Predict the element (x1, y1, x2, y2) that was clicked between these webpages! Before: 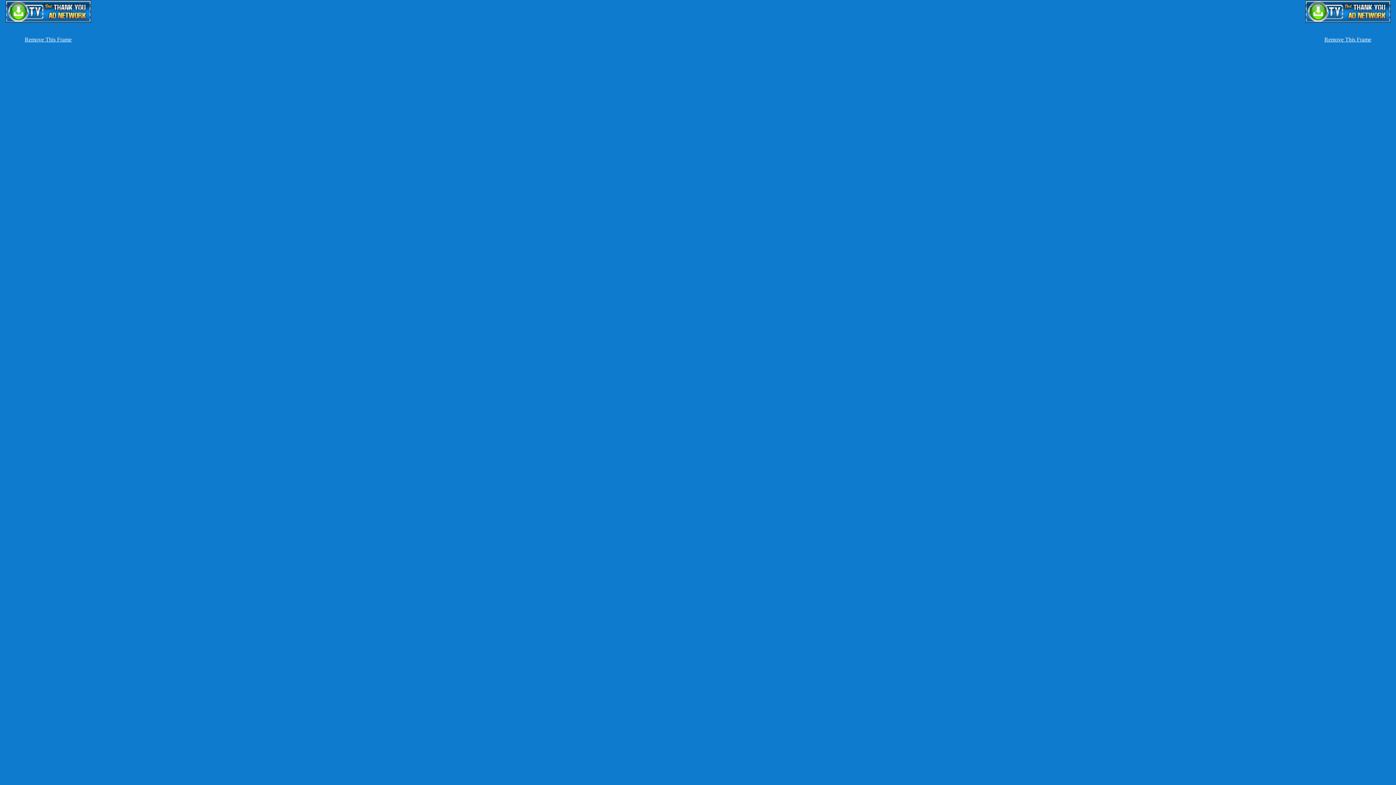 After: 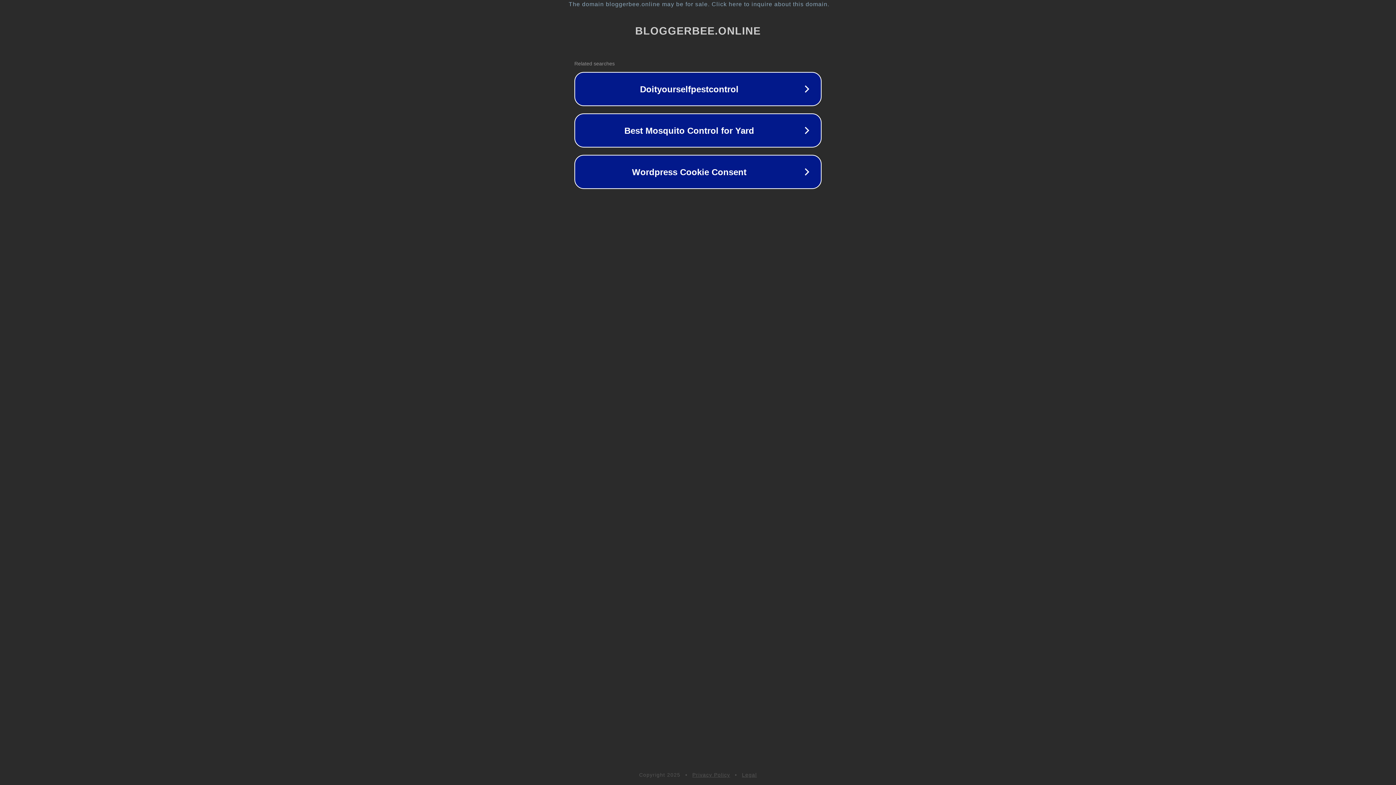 Action: bbox: (24, 36, 71, 42) label: Remove This Frame